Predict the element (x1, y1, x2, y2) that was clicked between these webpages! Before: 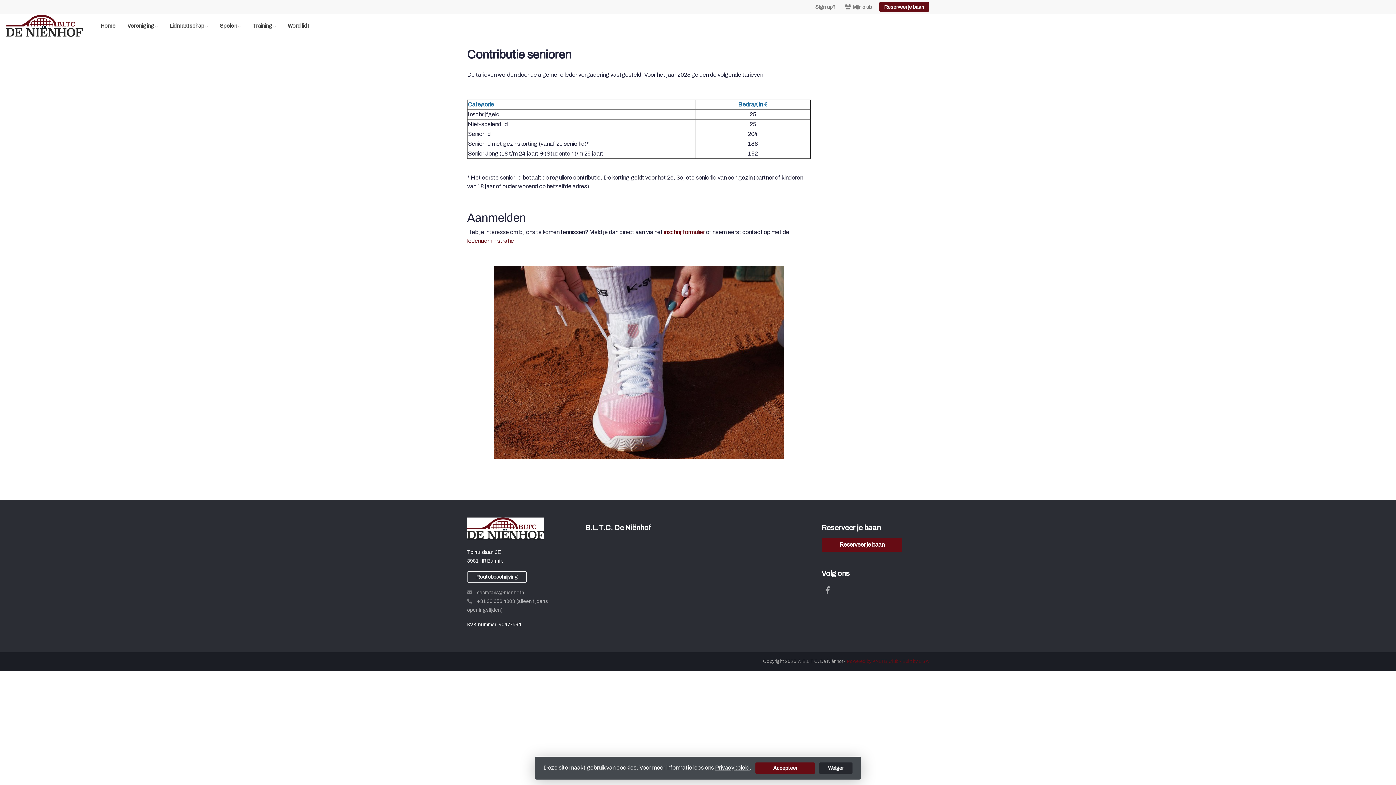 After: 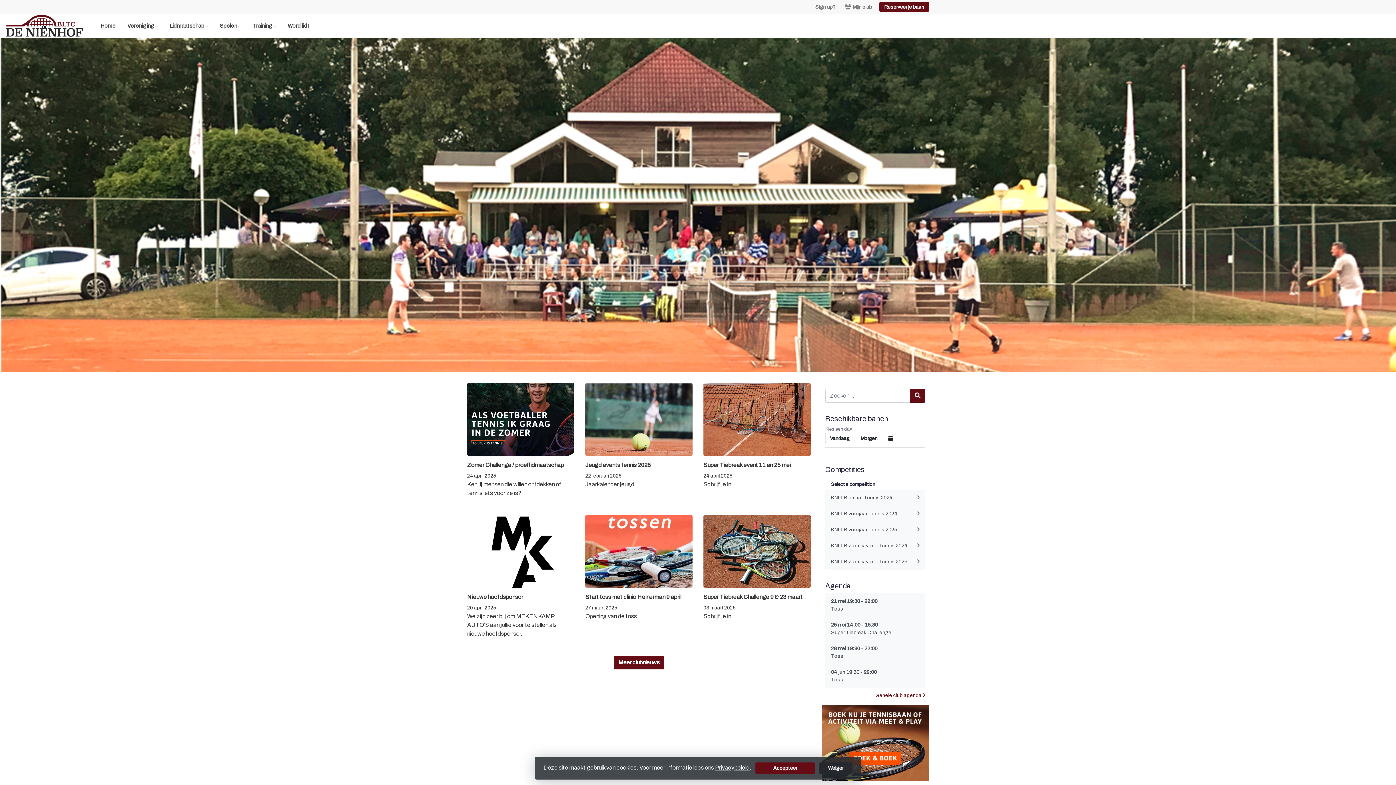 Action: bbox: (0, 13, 88, 38)